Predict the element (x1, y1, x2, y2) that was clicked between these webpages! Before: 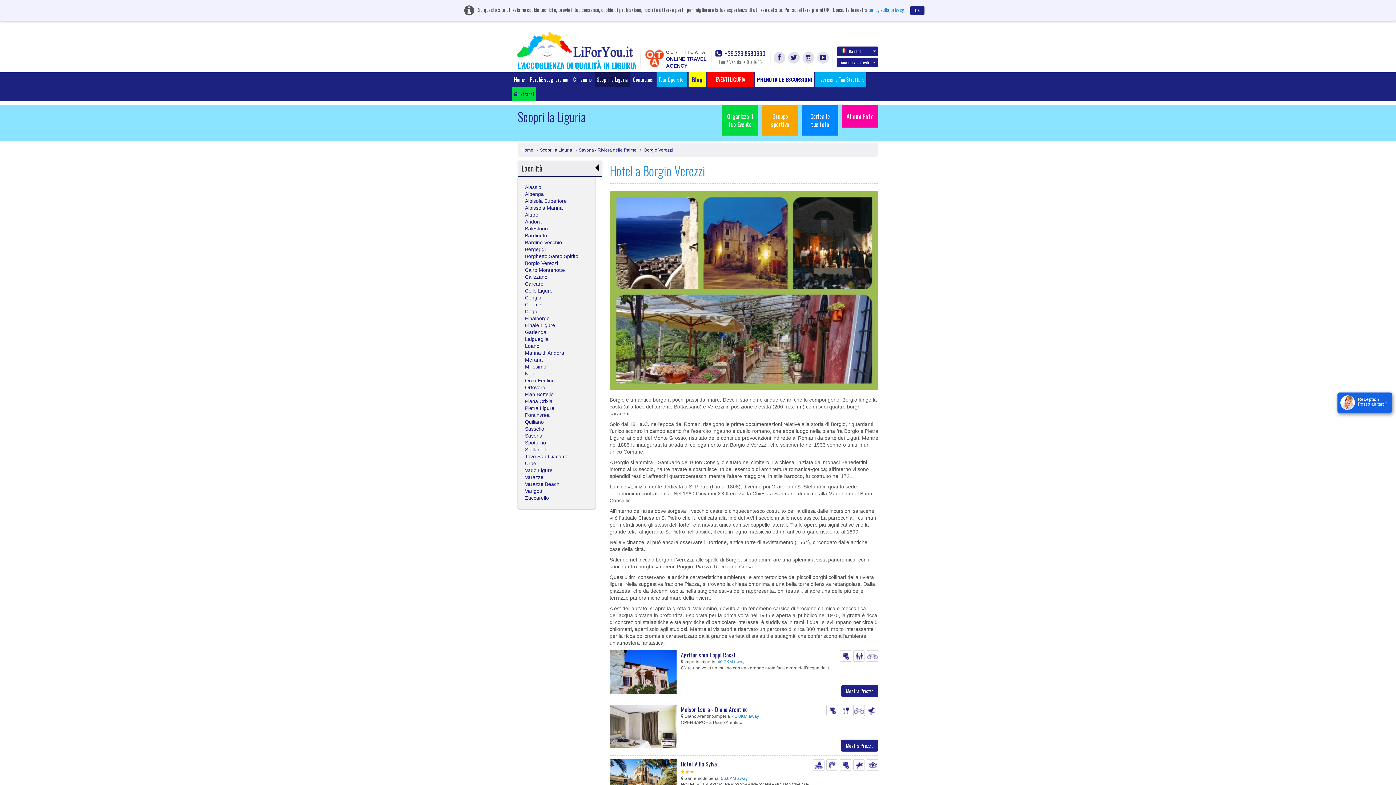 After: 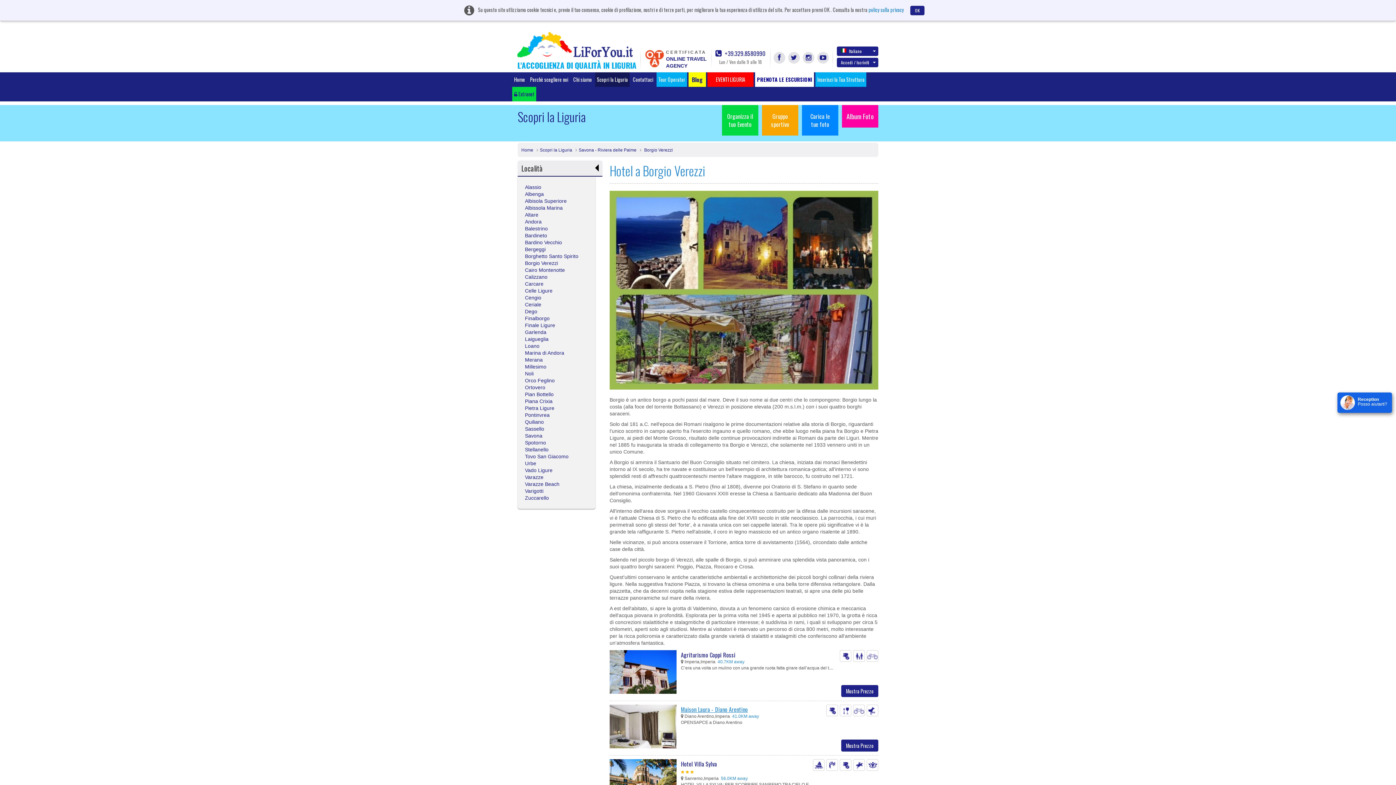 Action: label: Maison Laura - Diano Arentino bbox: (681, 705, 748, 714)